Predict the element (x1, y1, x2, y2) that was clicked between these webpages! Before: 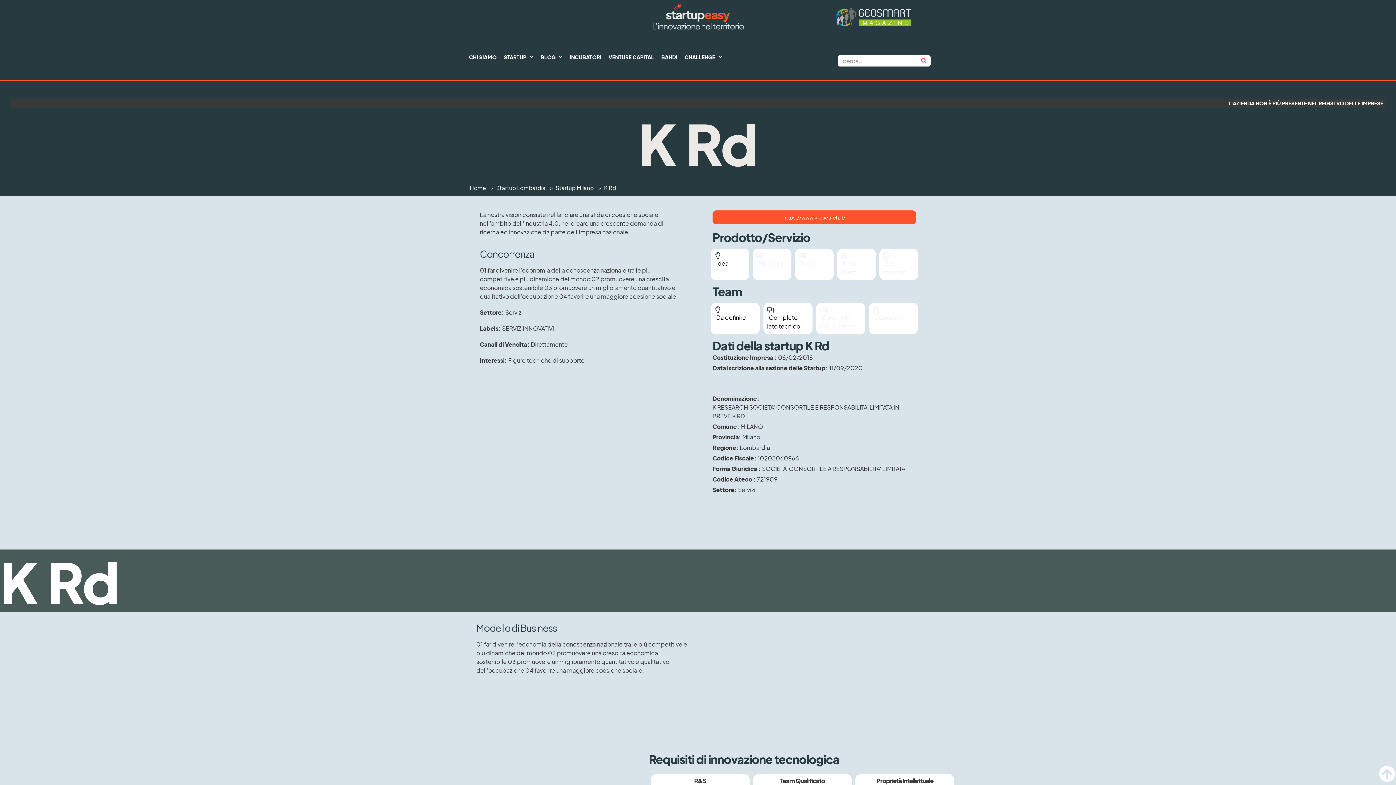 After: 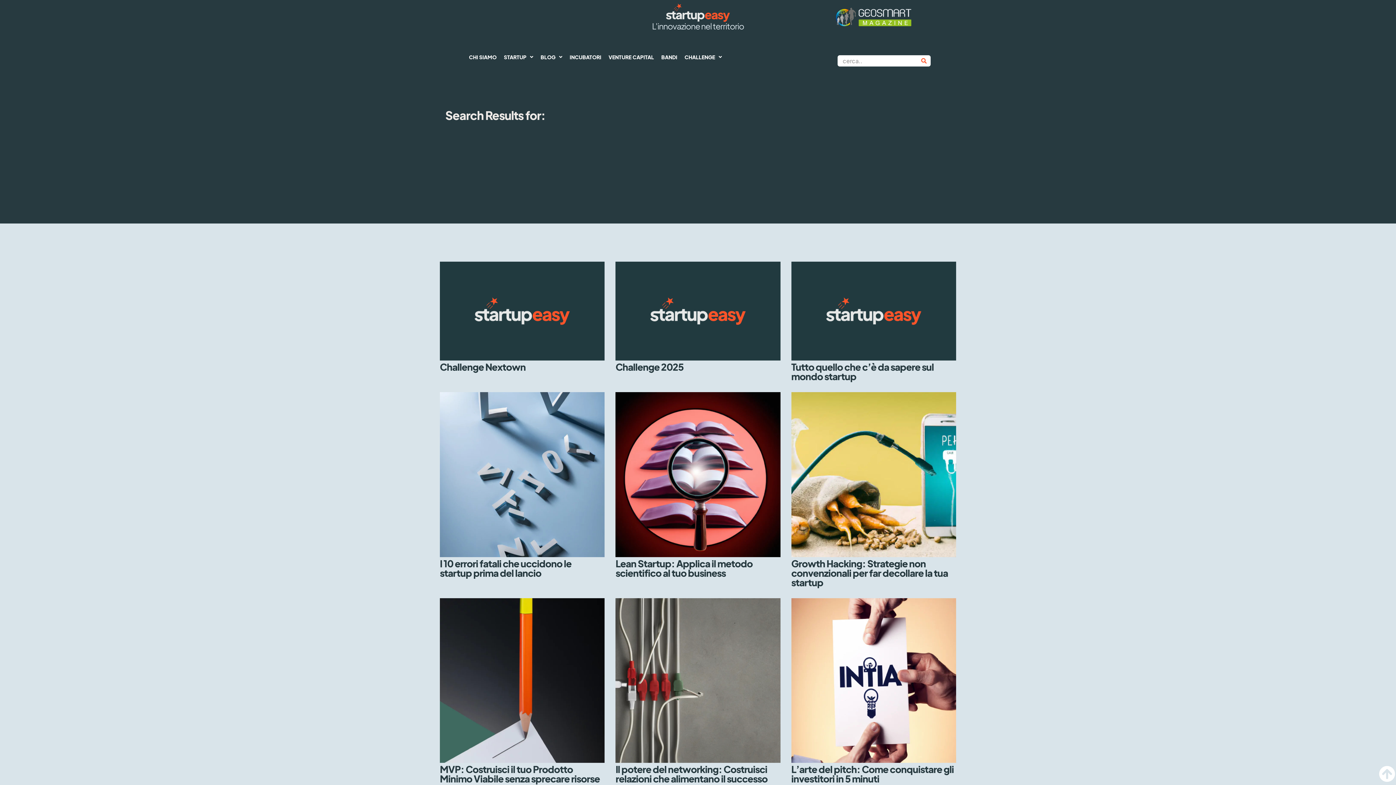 Action: bbox: (919, 57, 929, 64) label: Search